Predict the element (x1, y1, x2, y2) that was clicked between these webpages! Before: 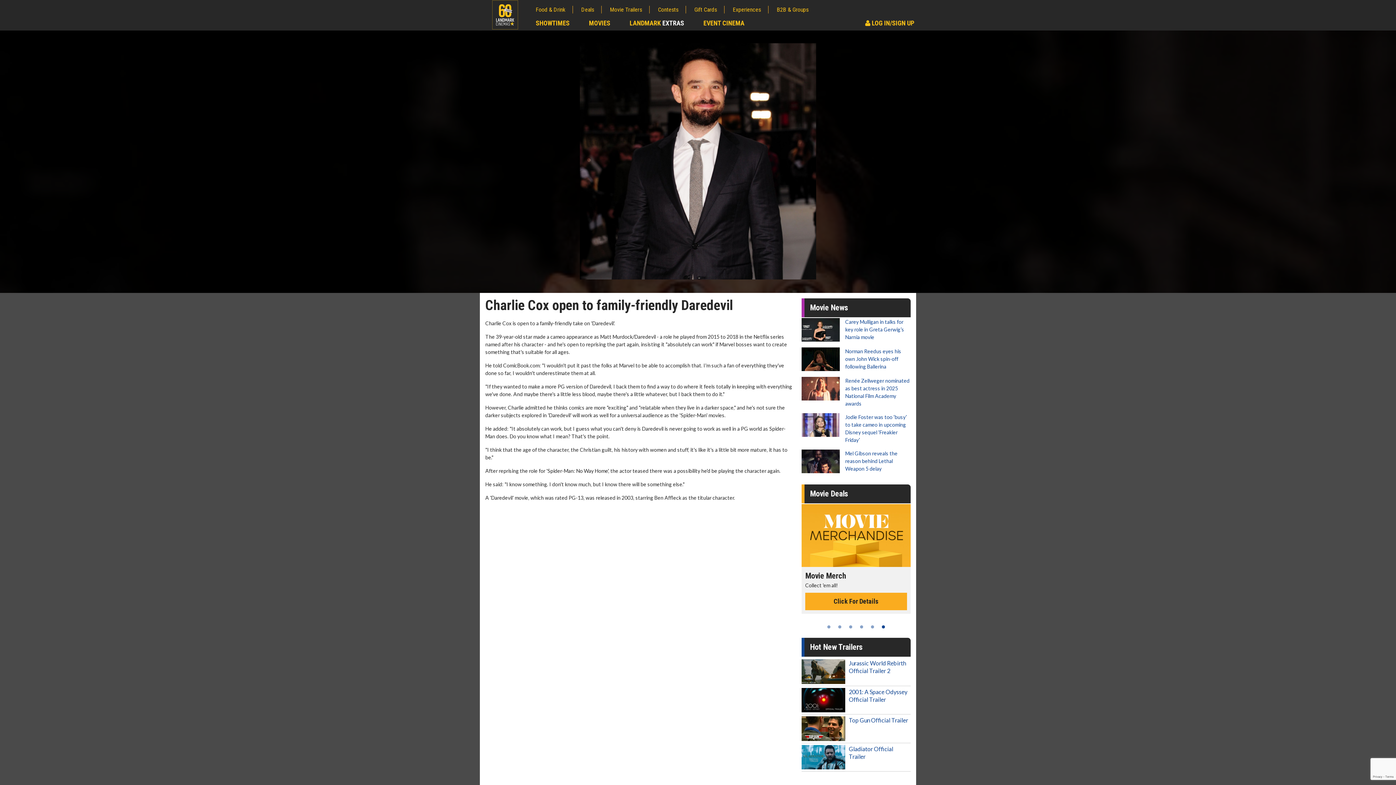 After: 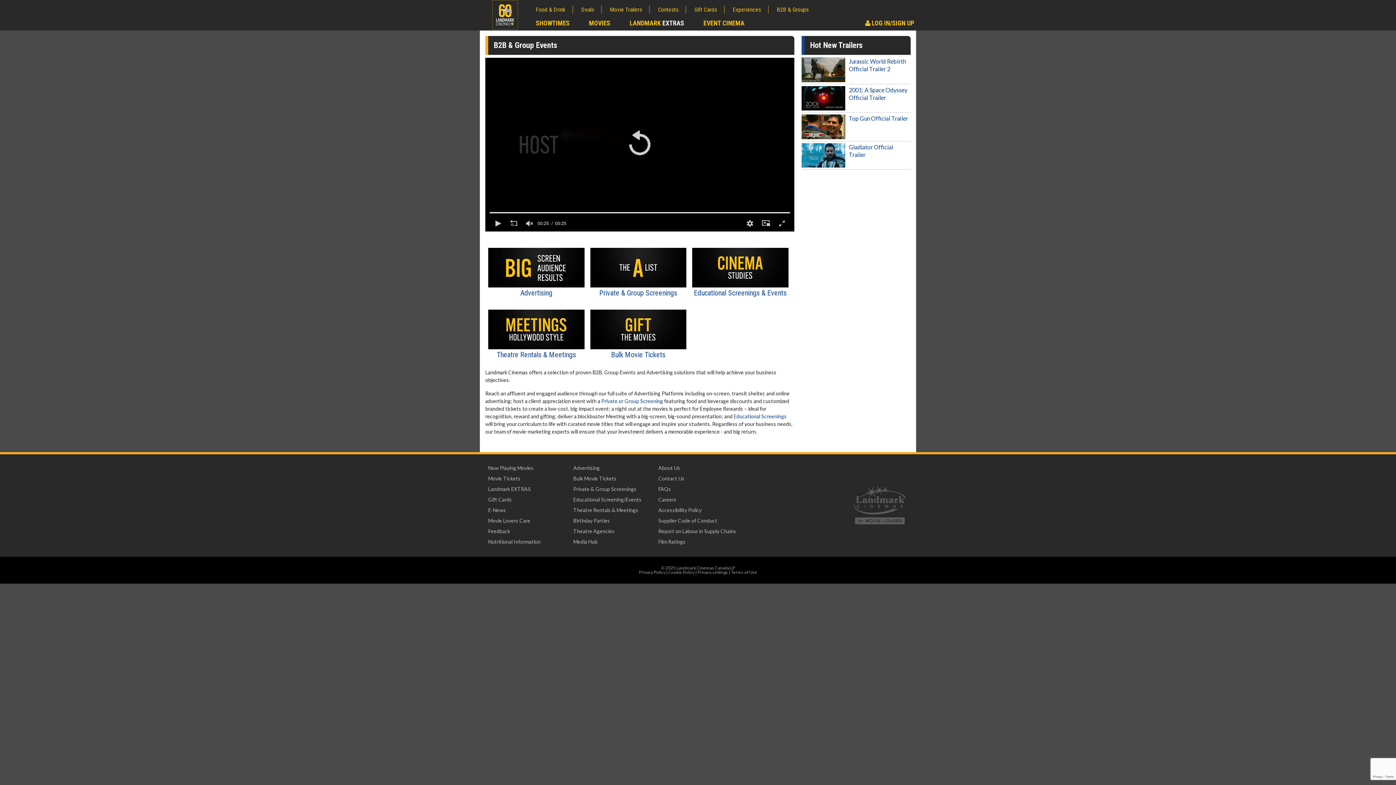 Action: label: B2B & Groups bbox: (777, 5, 810, 13)